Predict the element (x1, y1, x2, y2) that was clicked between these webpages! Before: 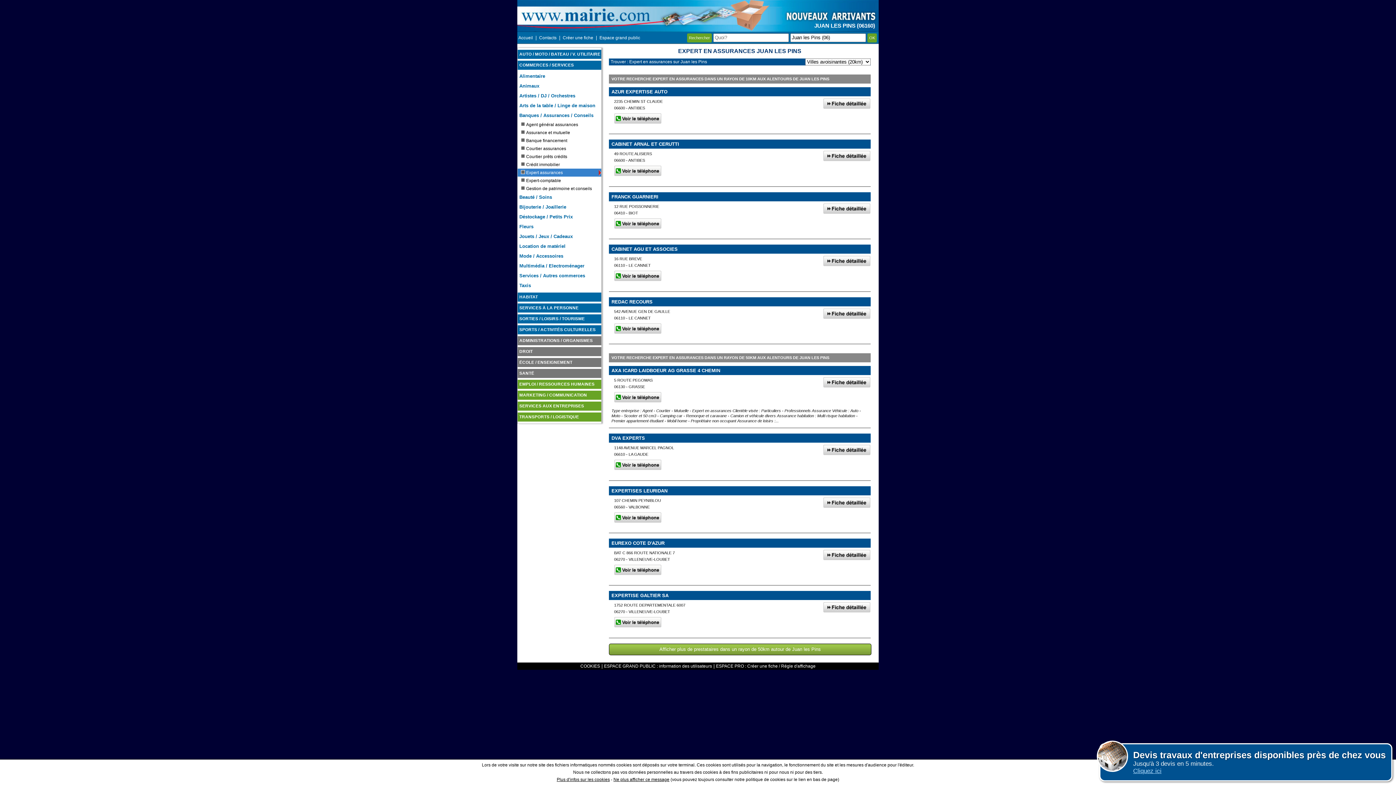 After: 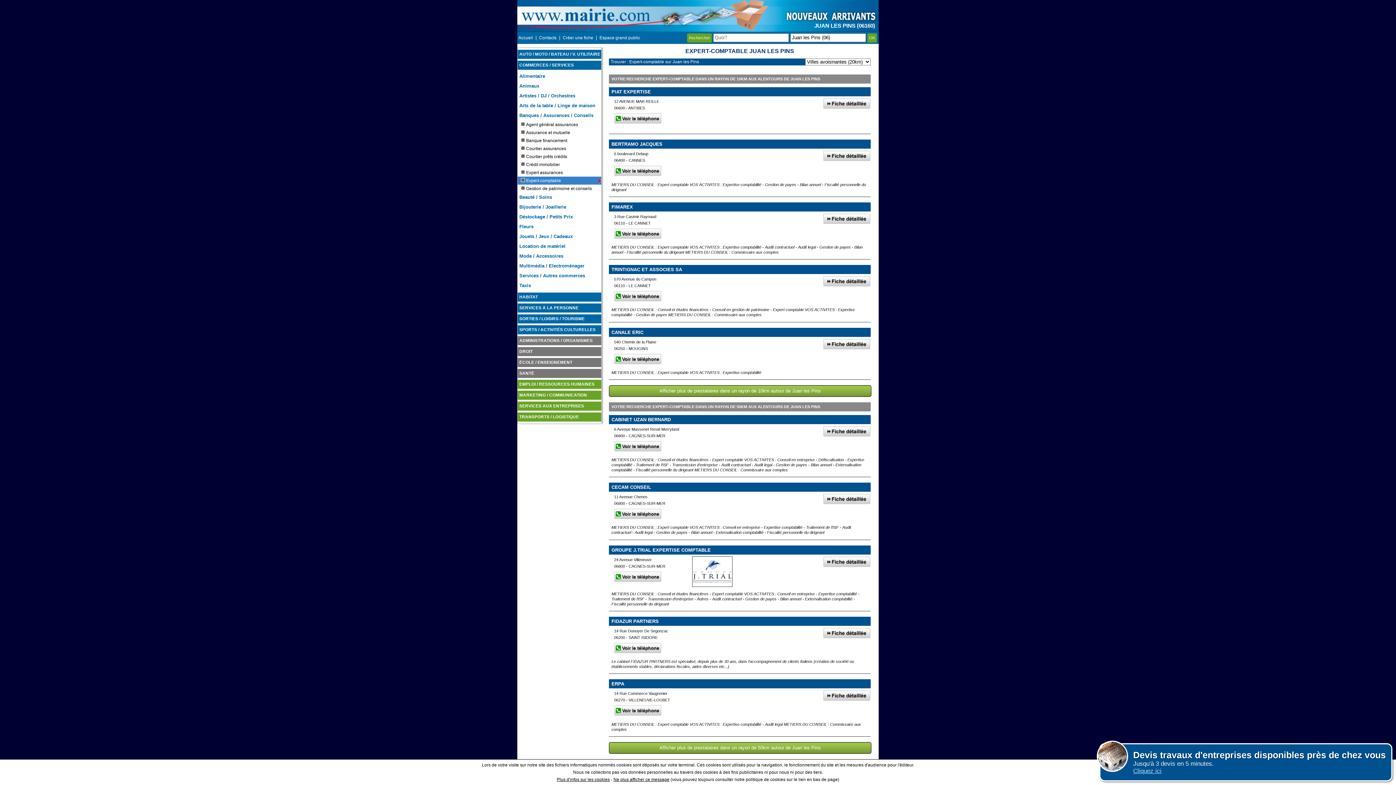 Action: label: Expert-comptable bbox: (517, 176, 601, 184)